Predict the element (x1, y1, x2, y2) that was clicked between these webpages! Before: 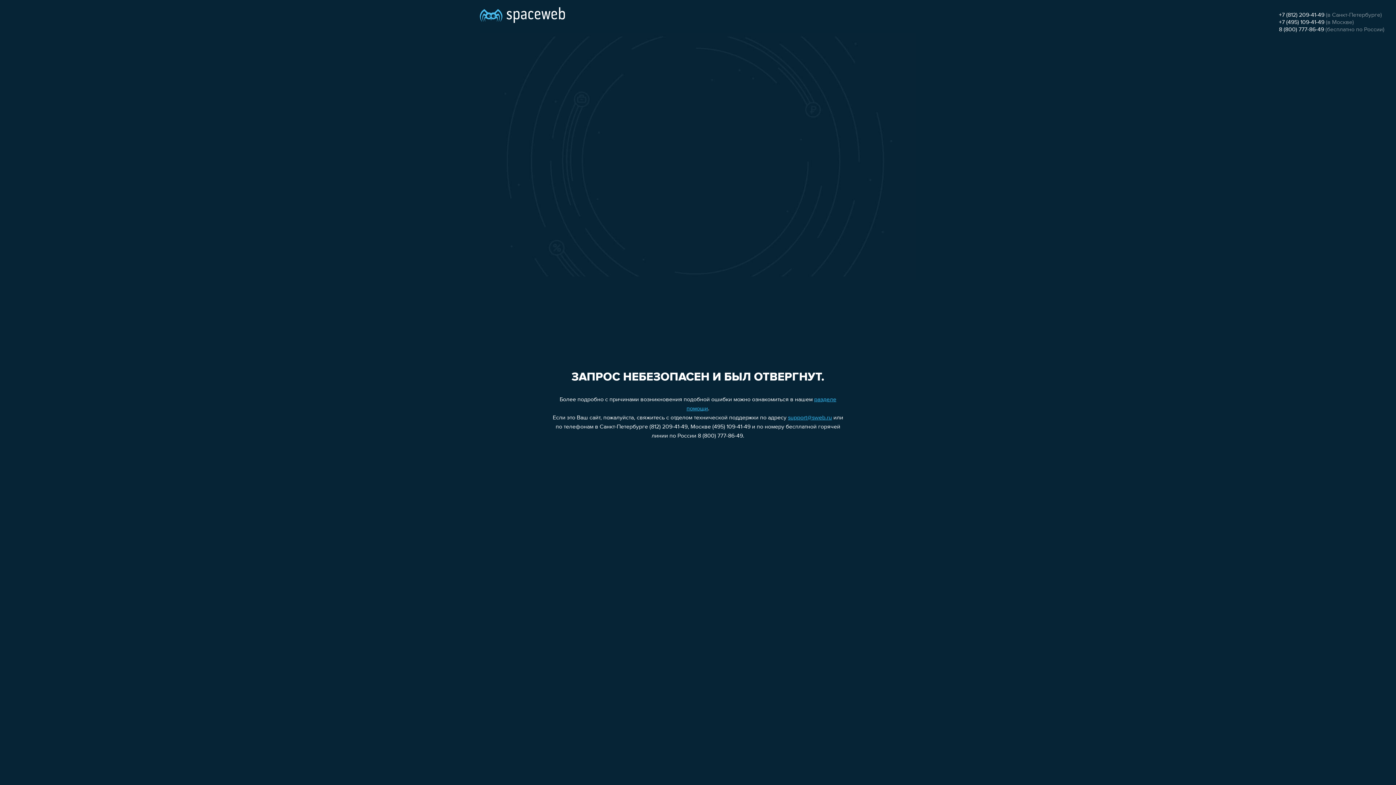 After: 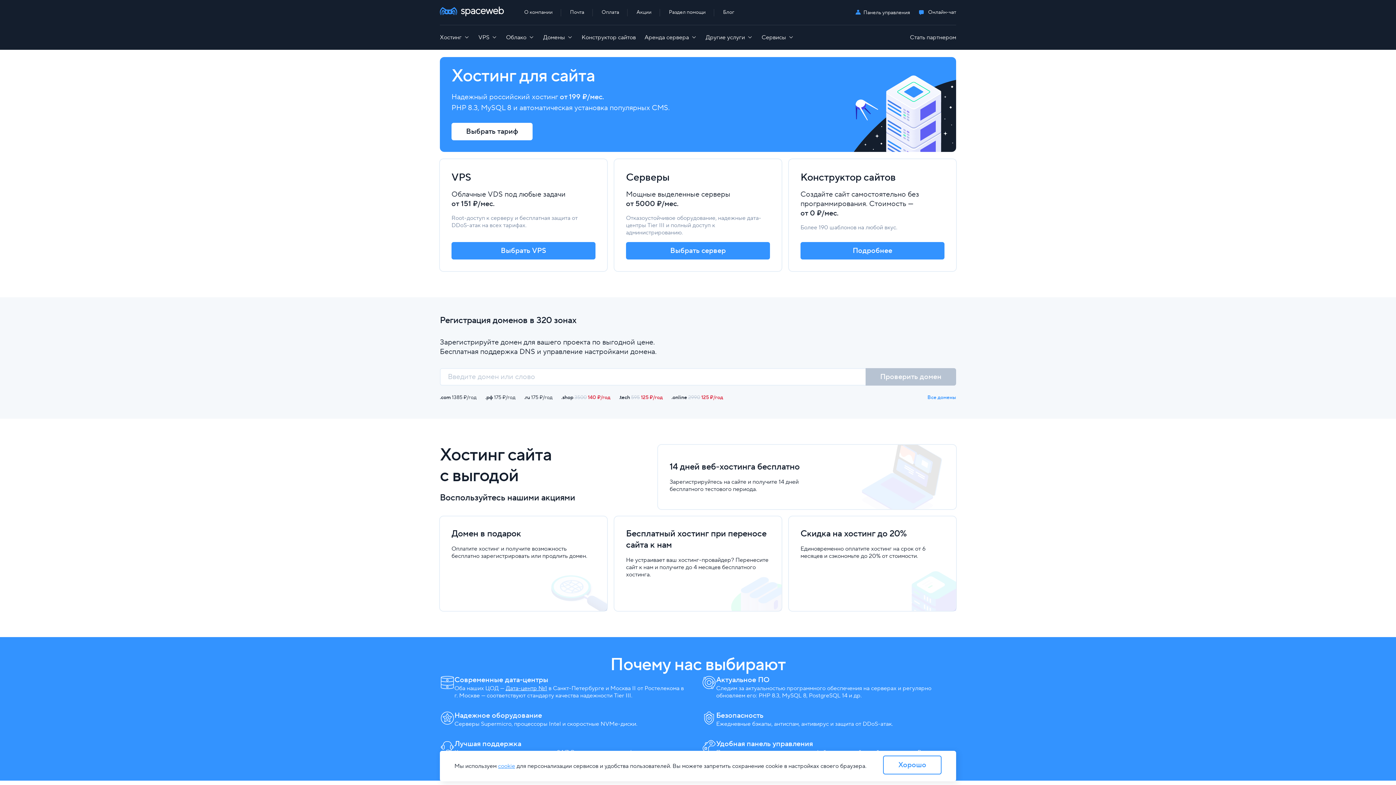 Action: bbox: (480, 0, 565, 25)